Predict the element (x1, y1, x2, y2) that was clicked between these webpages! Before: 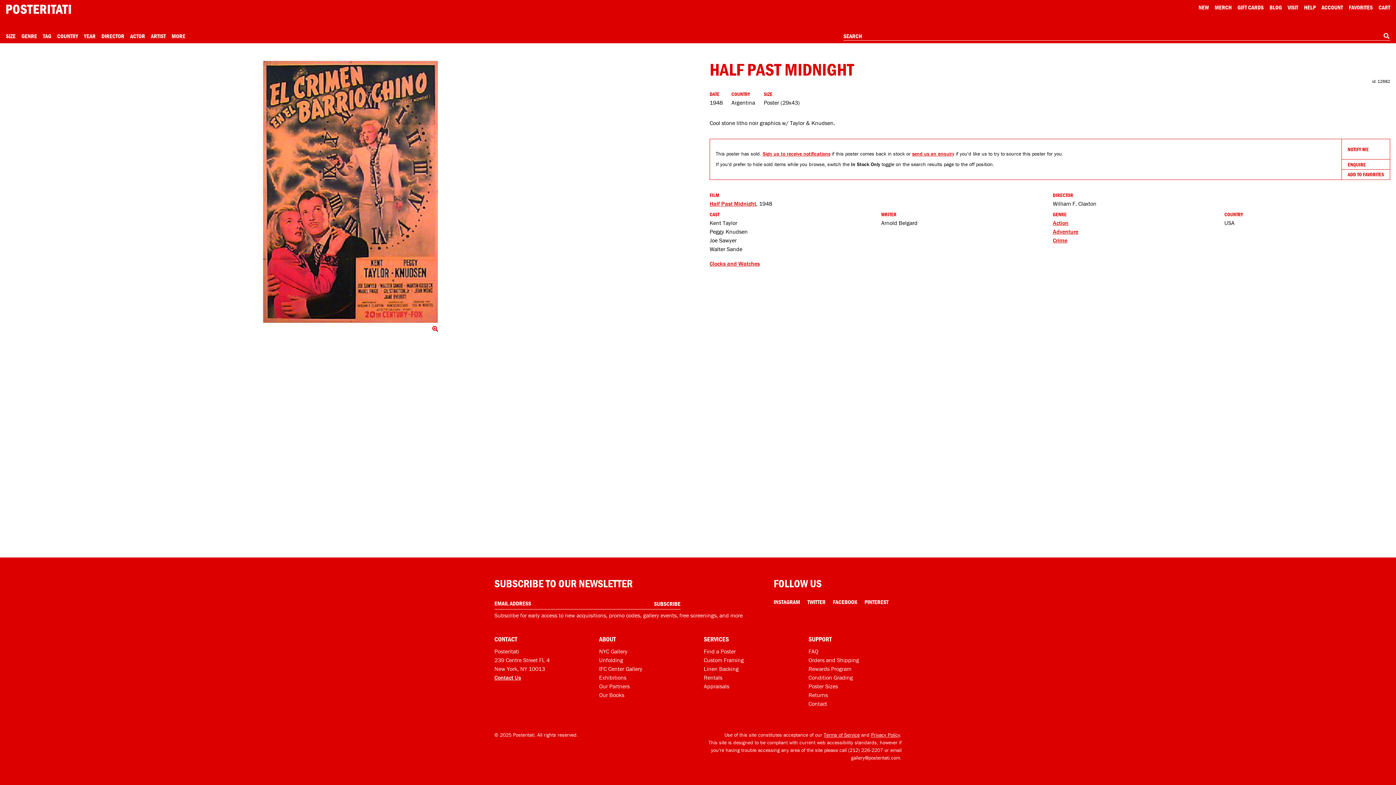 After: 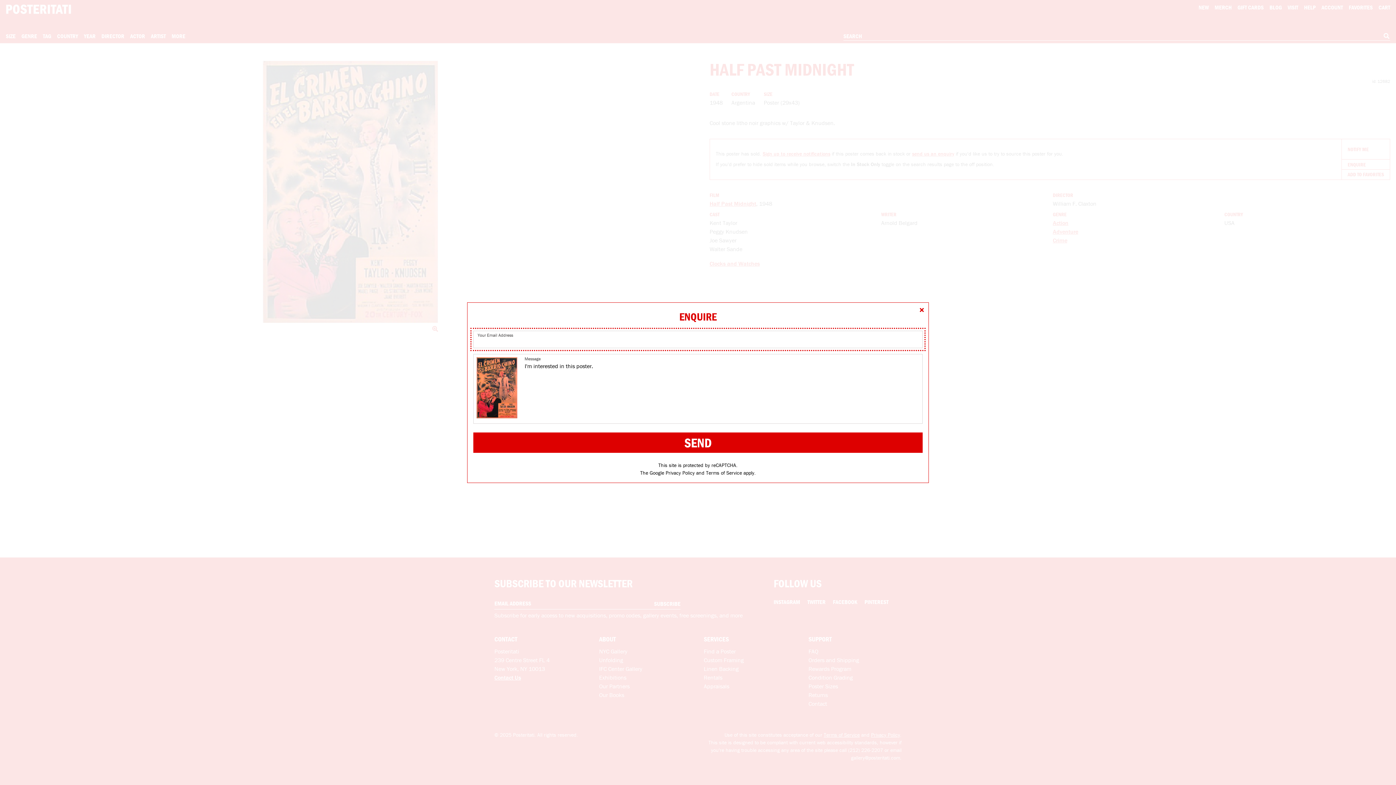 Action: bbox: (1342, 161, 1372, 168) label: Open dialog to enquire about sourcing this product